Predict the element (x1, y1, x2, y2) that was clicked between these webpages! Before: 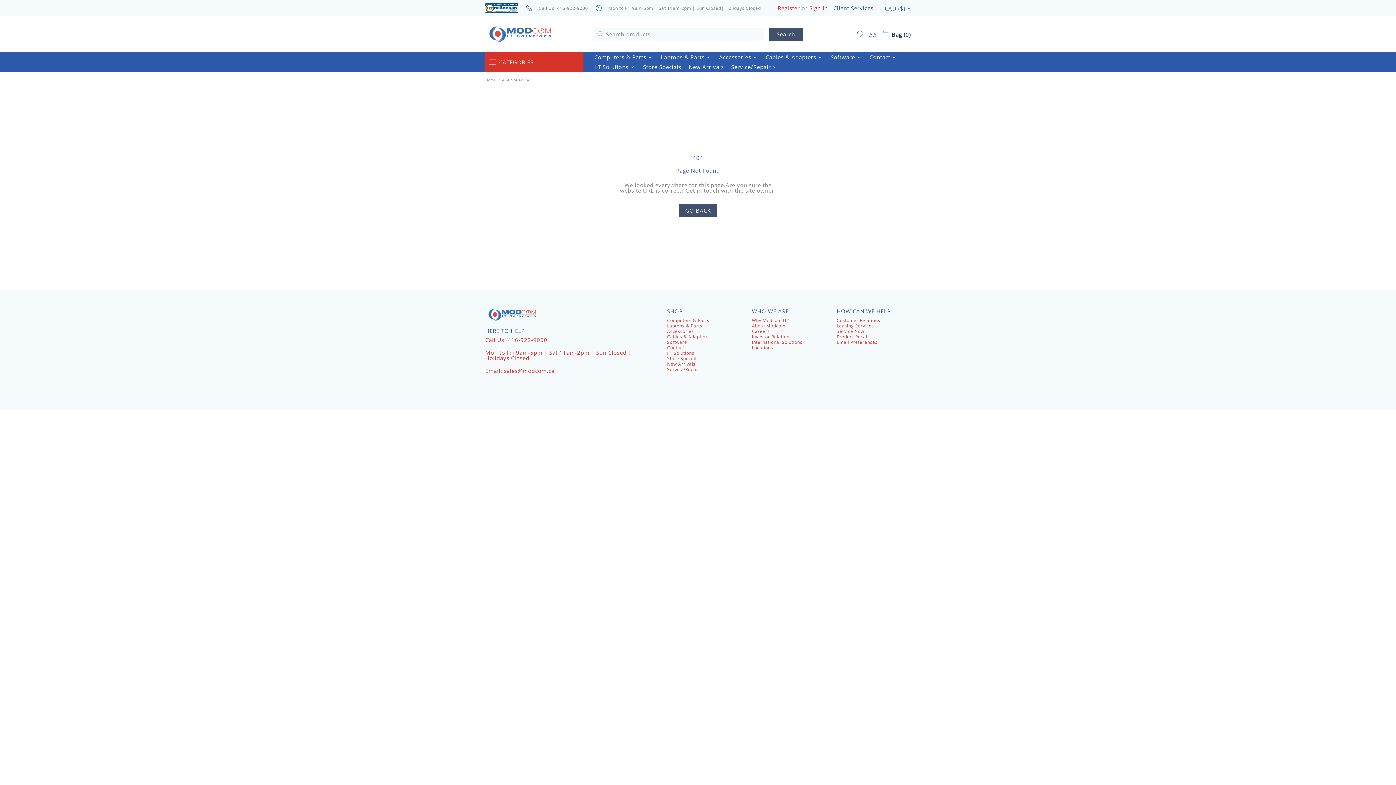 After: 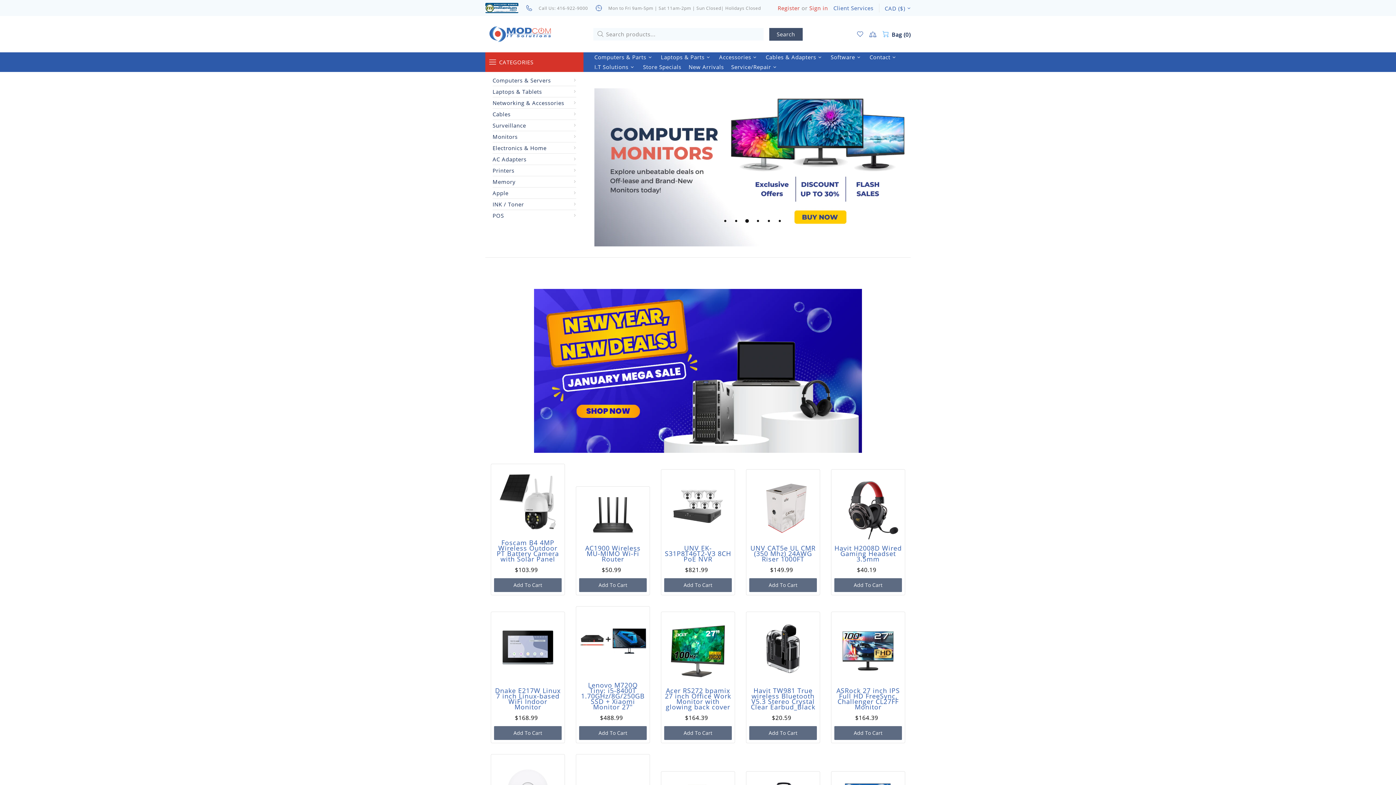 Action: bbox: (485, 308, 541, 320) label: Modcom